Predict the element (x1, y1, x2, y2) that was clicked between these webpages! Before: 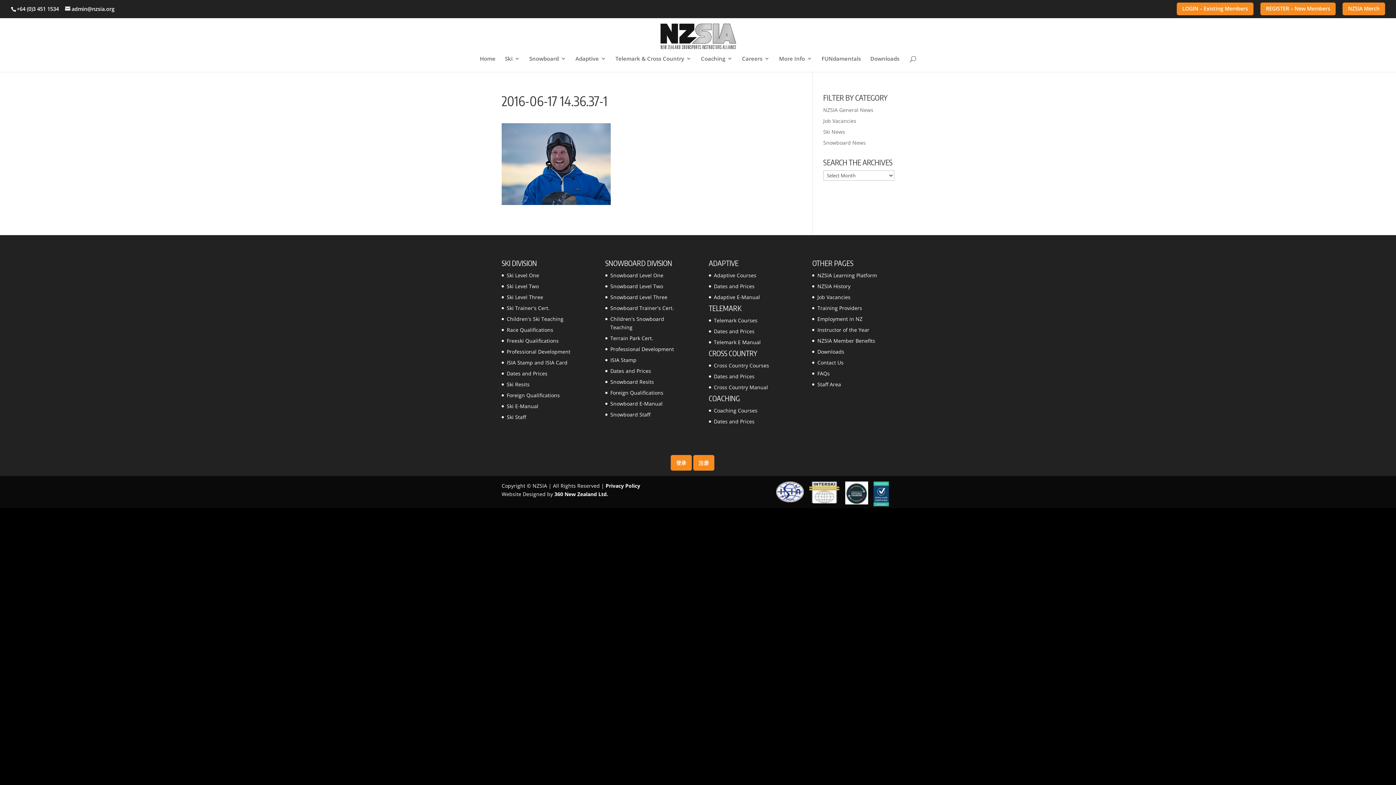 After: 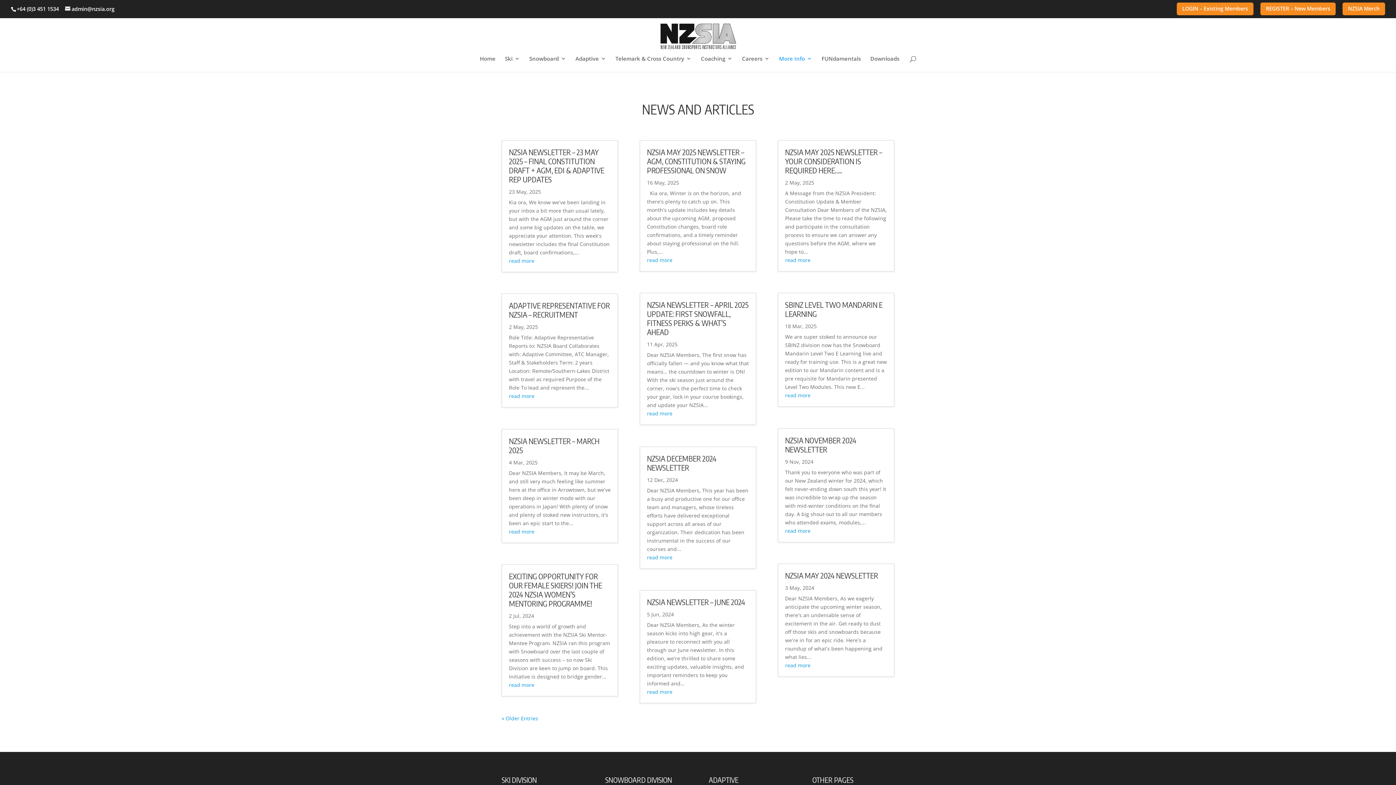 Action: label: More Info bbox: (779, 56, 812, 72)